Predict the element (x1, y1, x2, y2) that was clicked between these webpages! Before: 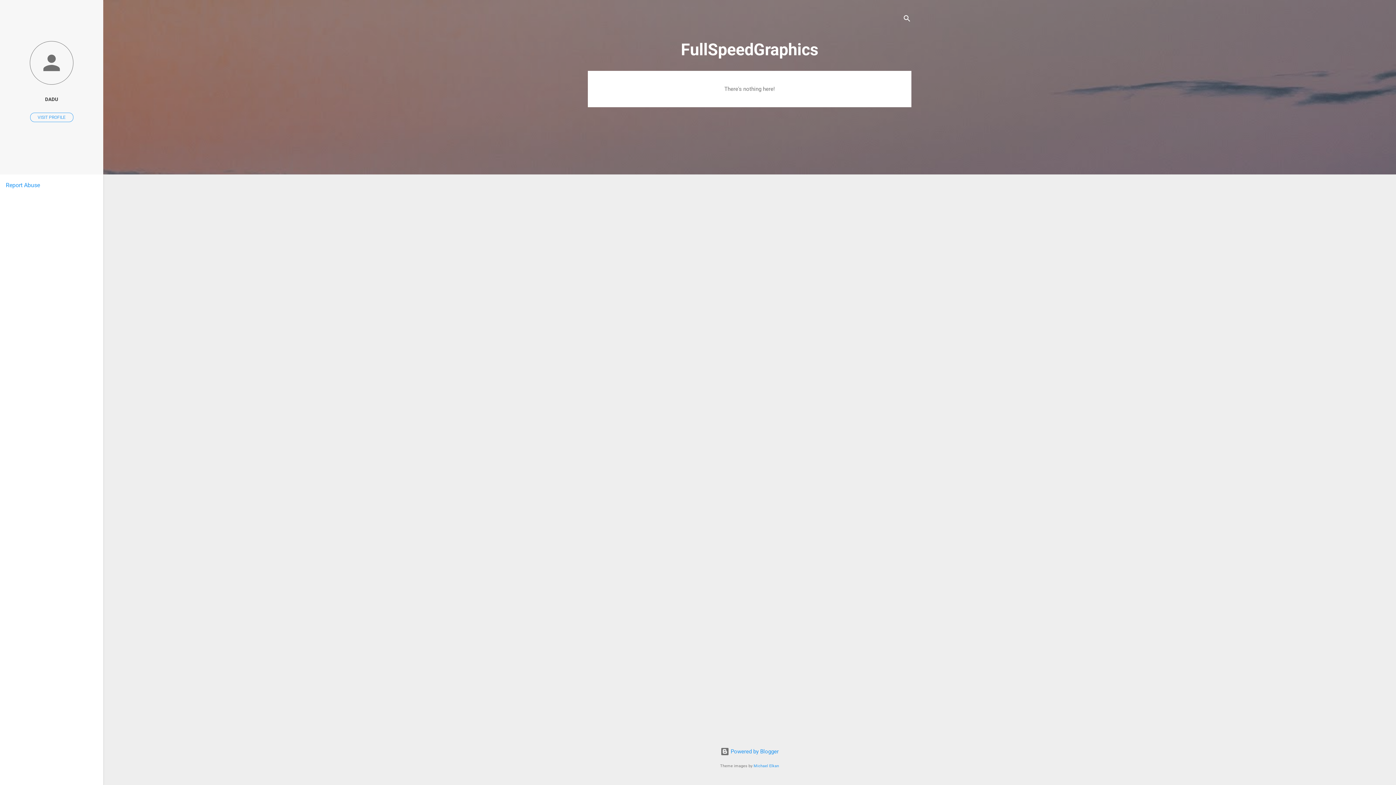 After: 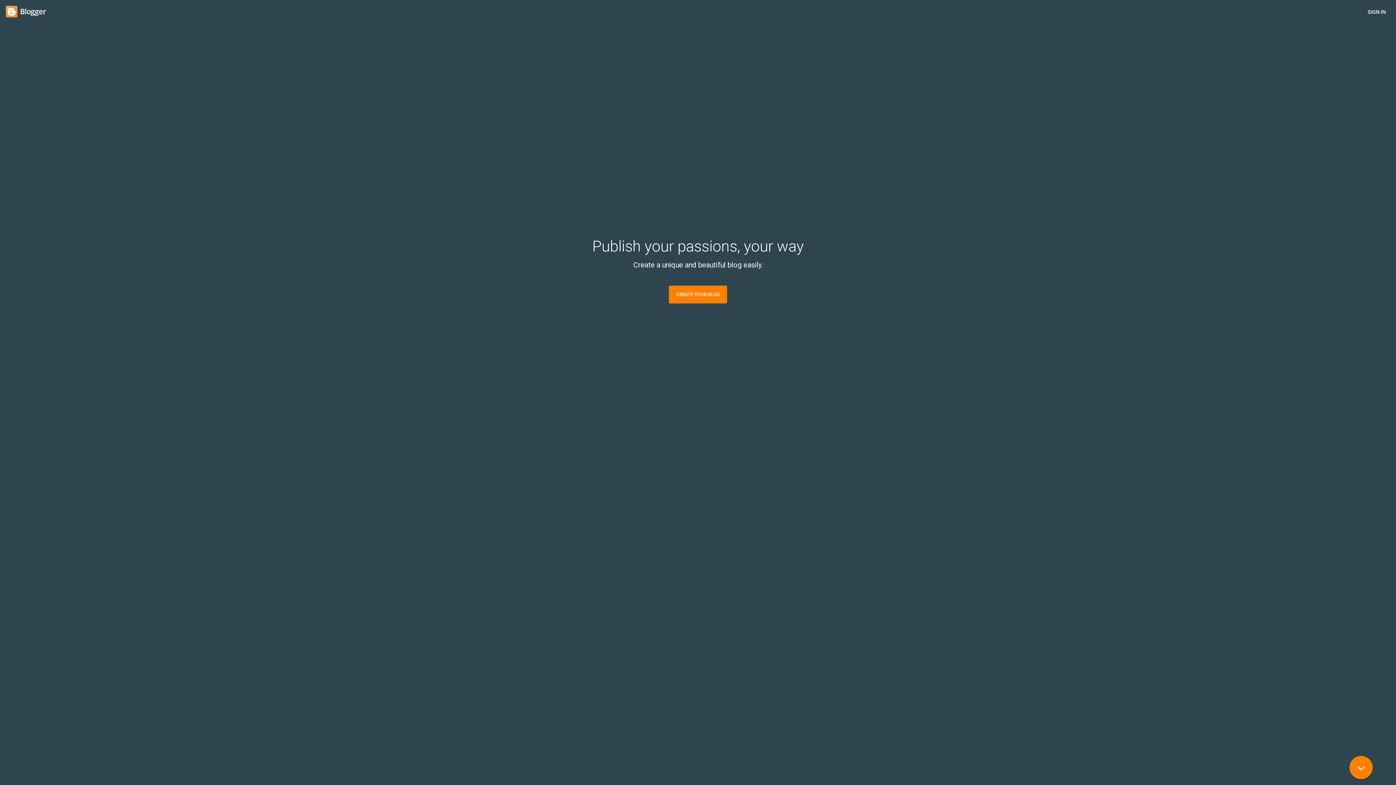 Action: bbox: (720, 748, 778, 755) label:  Powered by Blogger